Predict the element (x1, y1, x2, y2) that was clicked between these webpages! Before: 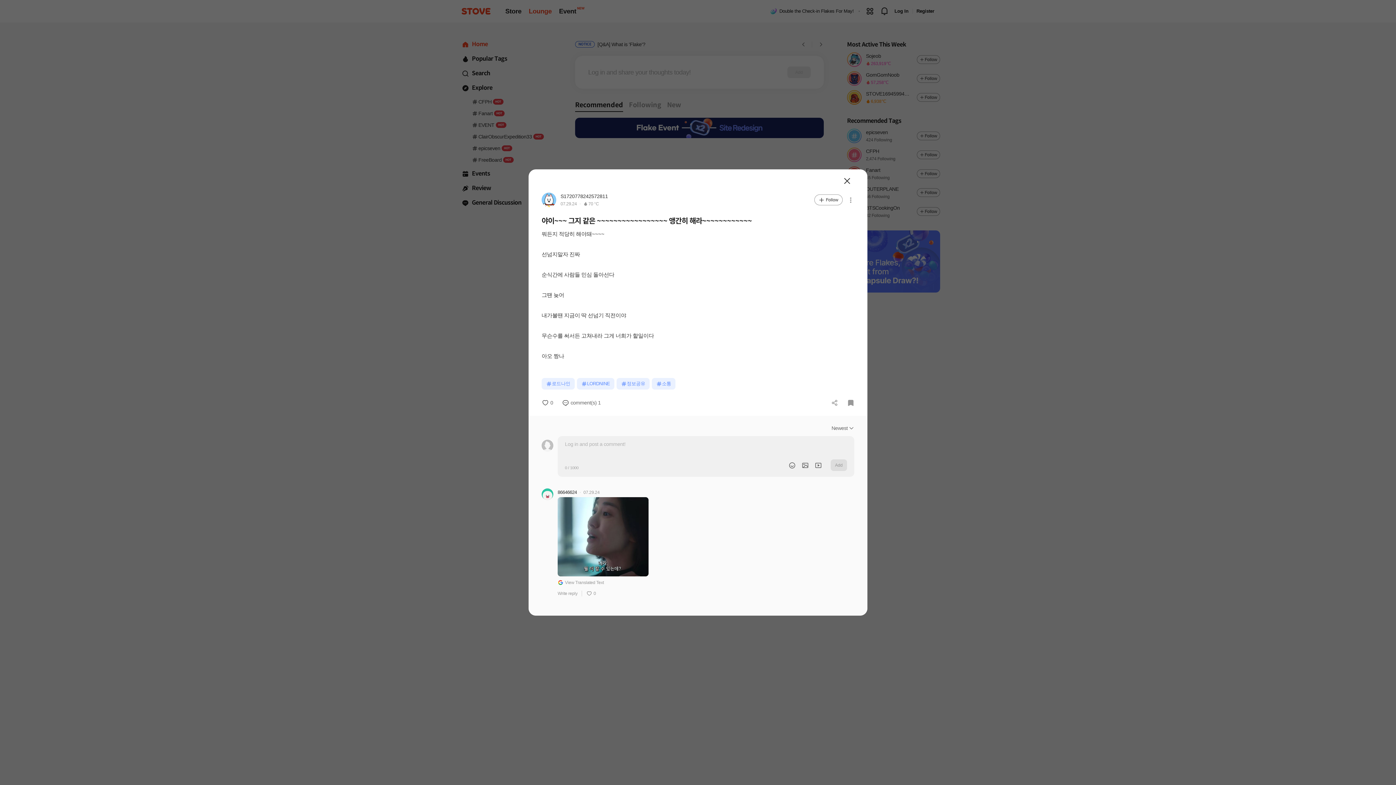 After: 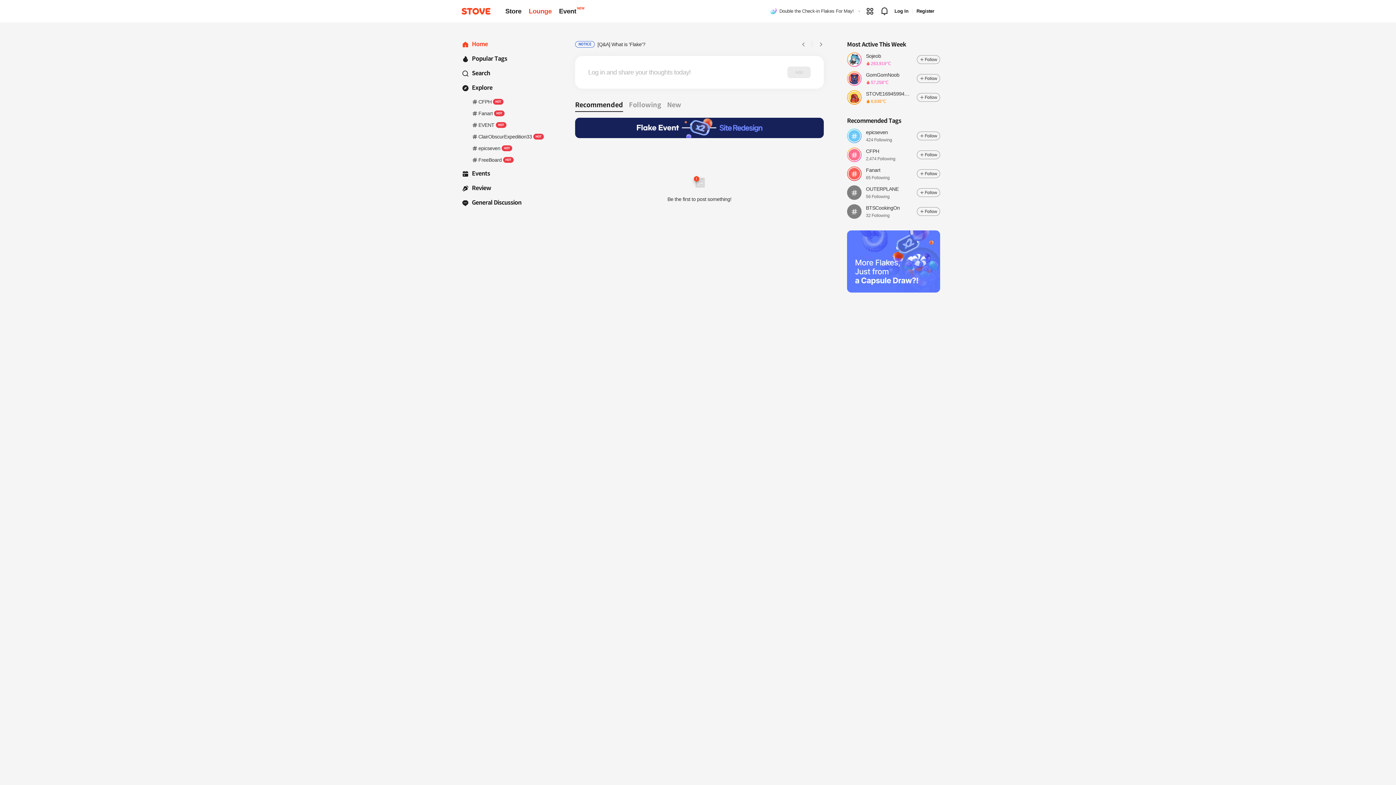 Action: bbox: (835, 216, 846, 224) label: Close